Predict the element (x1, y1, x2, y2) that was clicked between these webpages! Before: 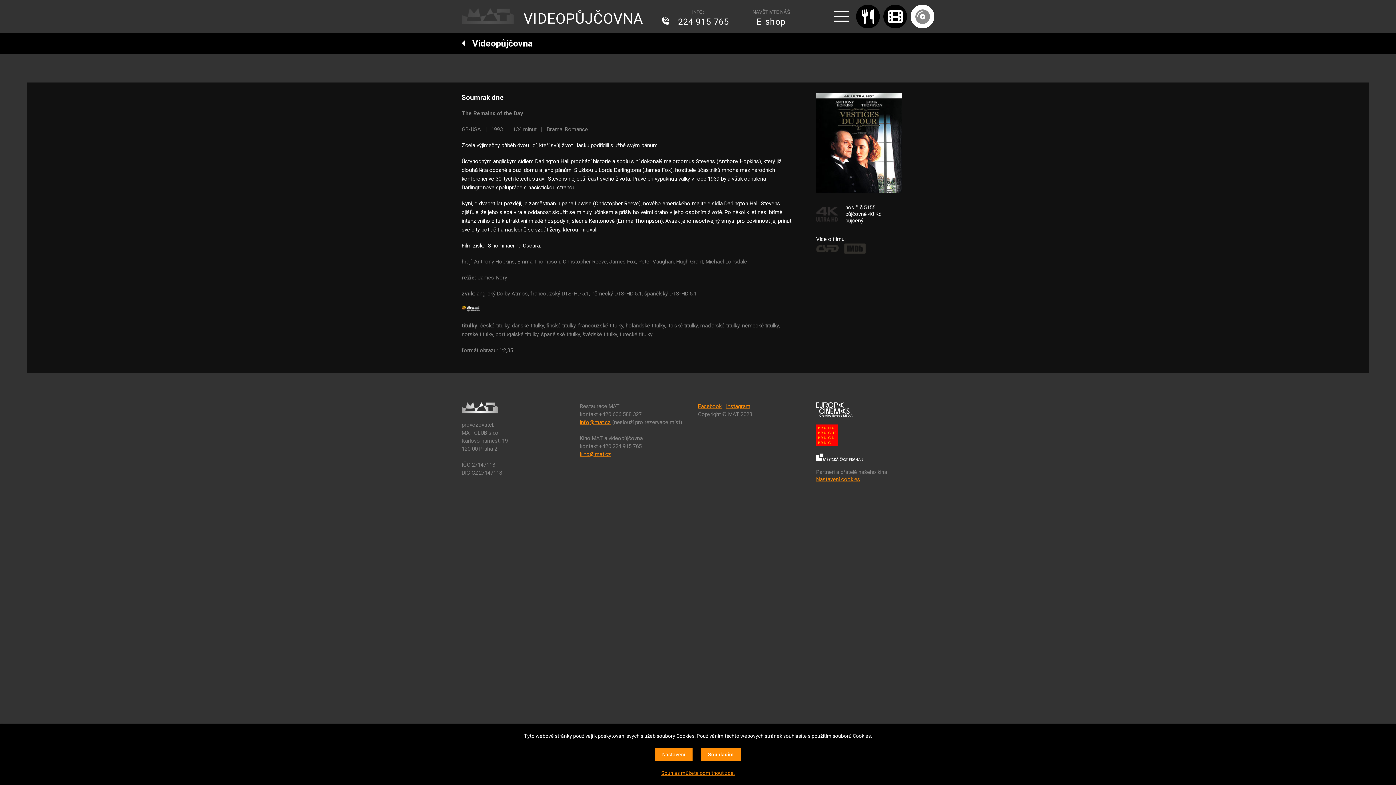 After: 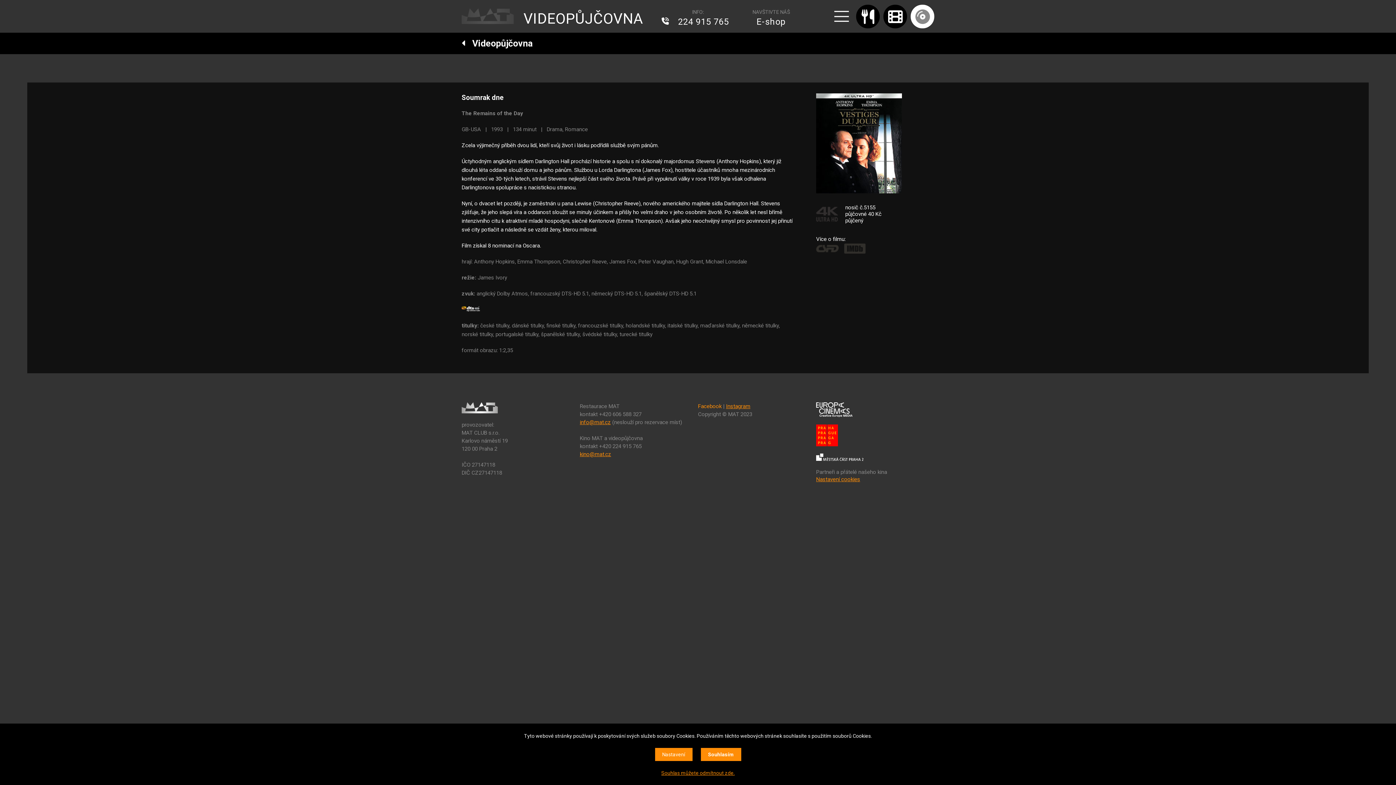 Action: bbox: (698, 403, 721, 409) label: Facebook